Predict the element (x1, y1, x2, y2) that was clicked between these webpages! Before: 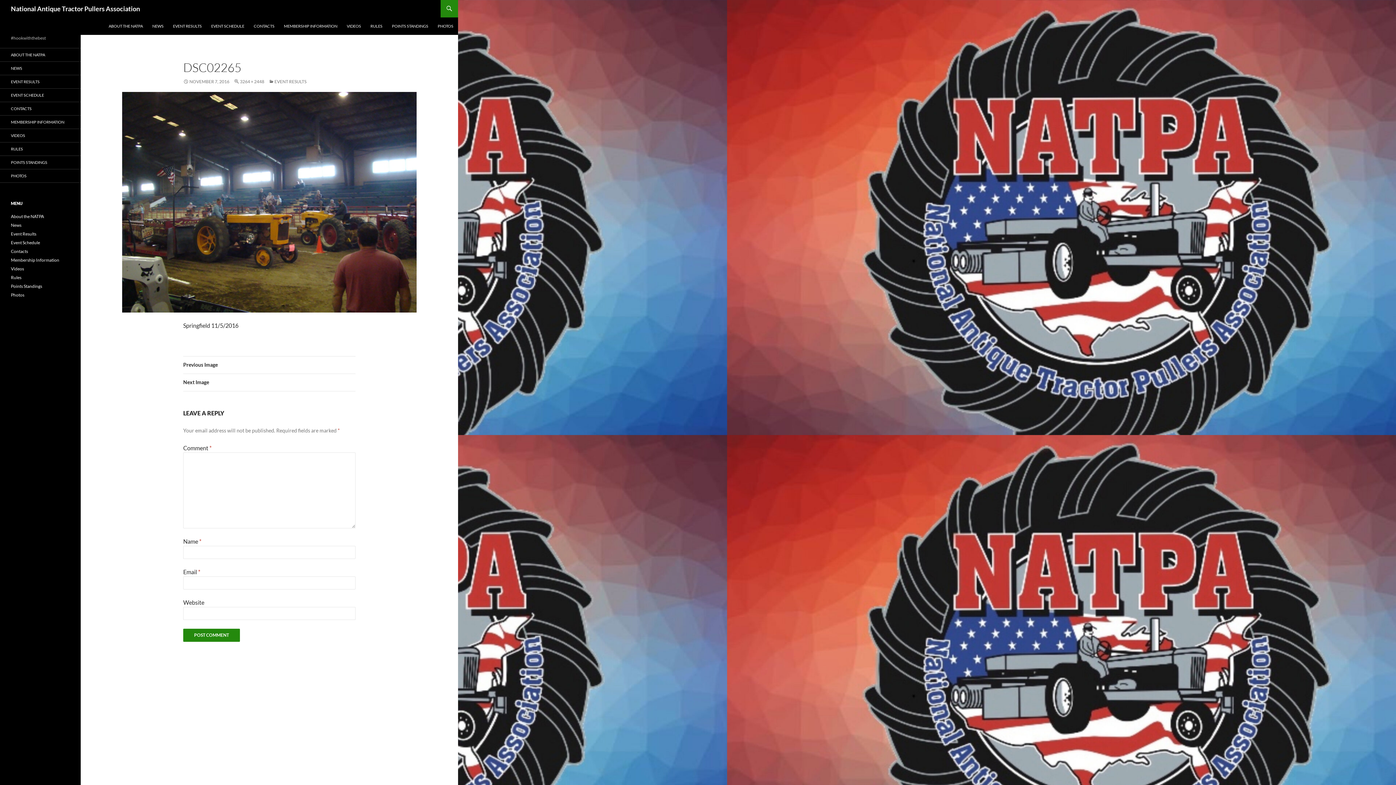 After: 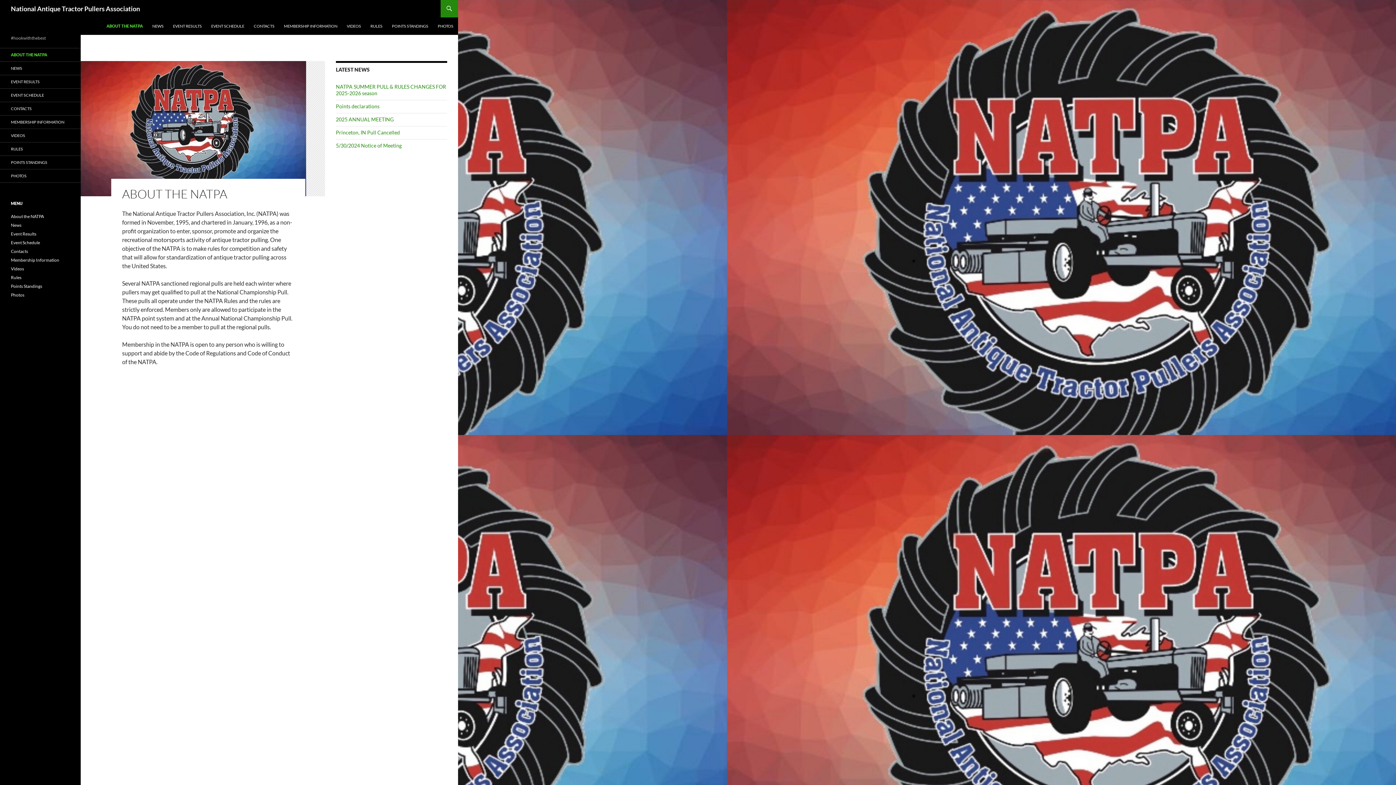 Action: label: About the NATPA bbox: (10, 213, 44, 219)